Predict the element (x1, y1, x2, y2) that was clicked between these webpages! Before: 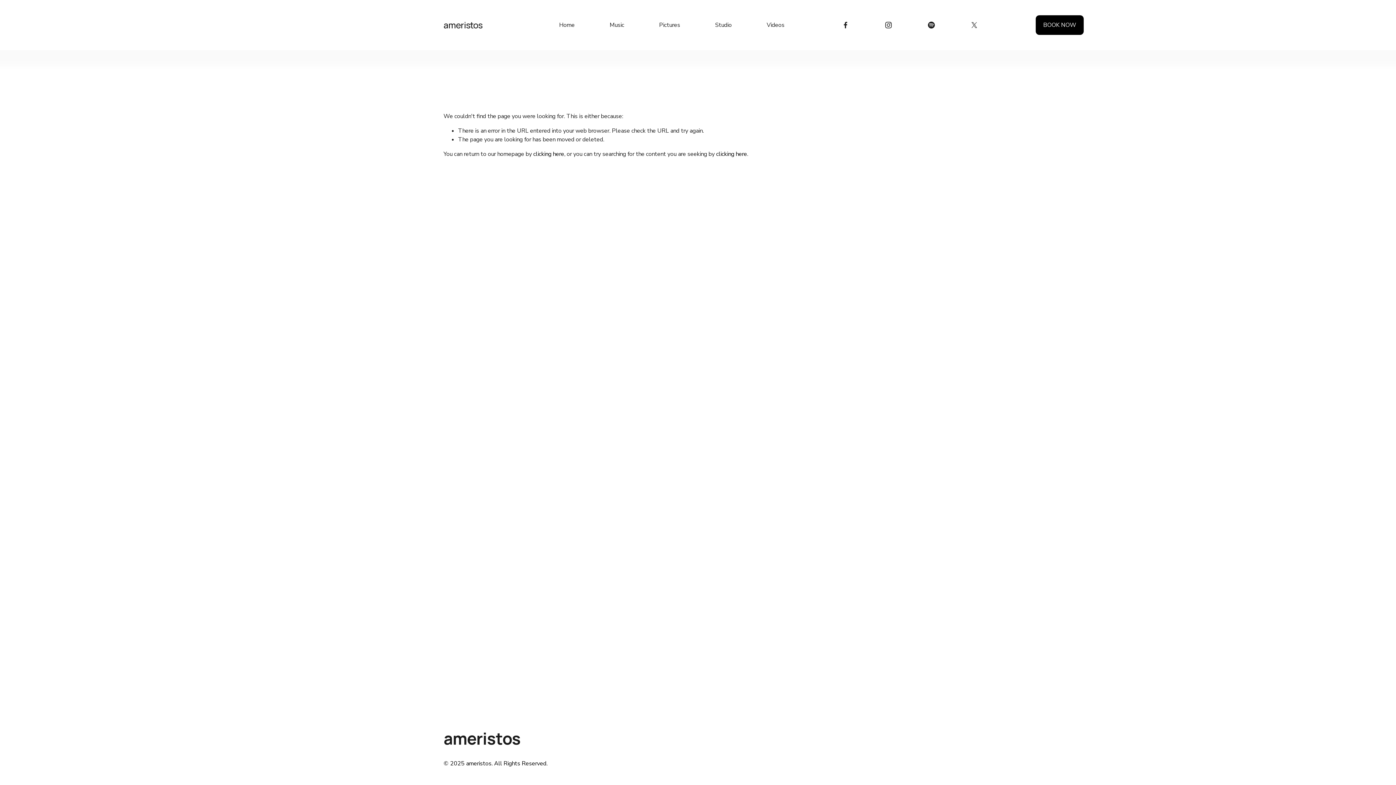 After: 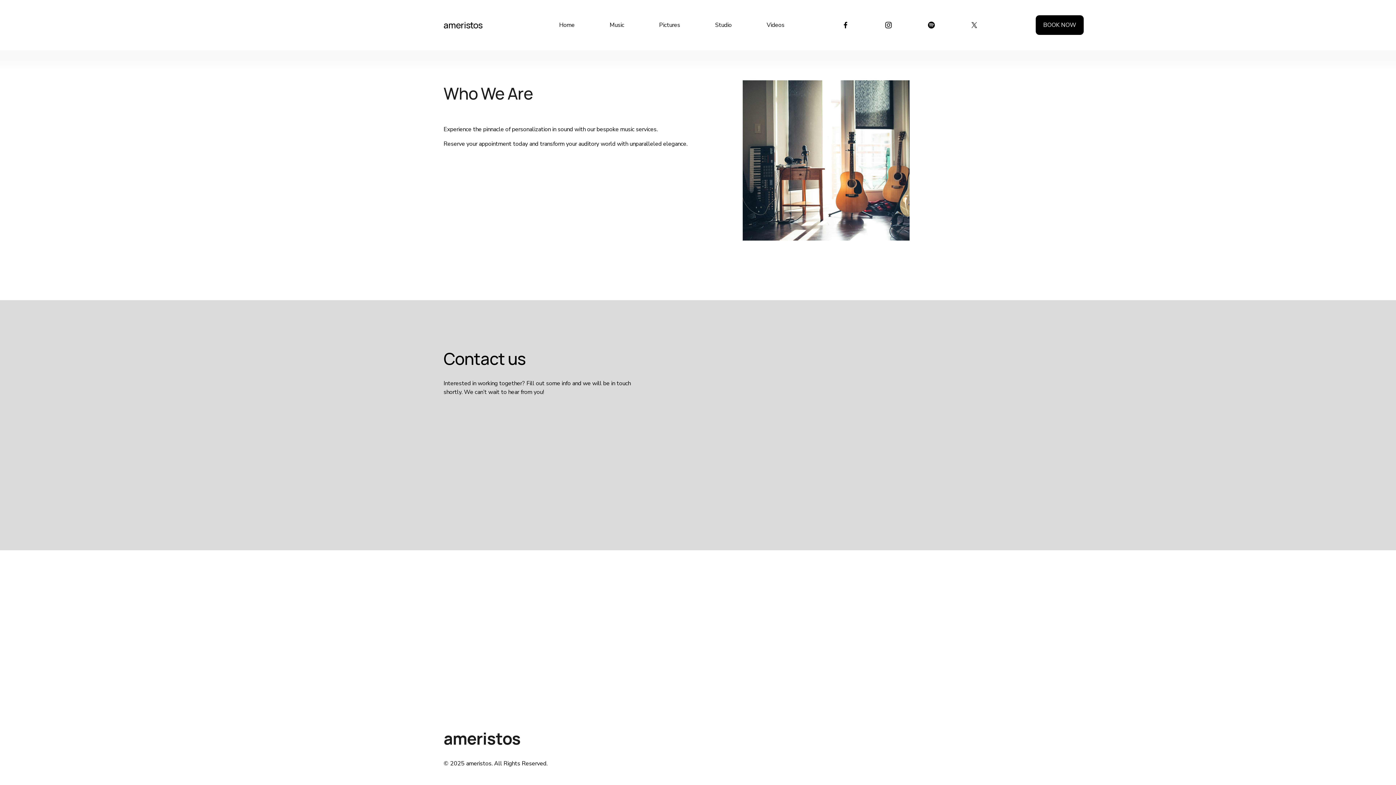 Action: label: BOOK NOW bbox: (1035, 15, 1084, 34)